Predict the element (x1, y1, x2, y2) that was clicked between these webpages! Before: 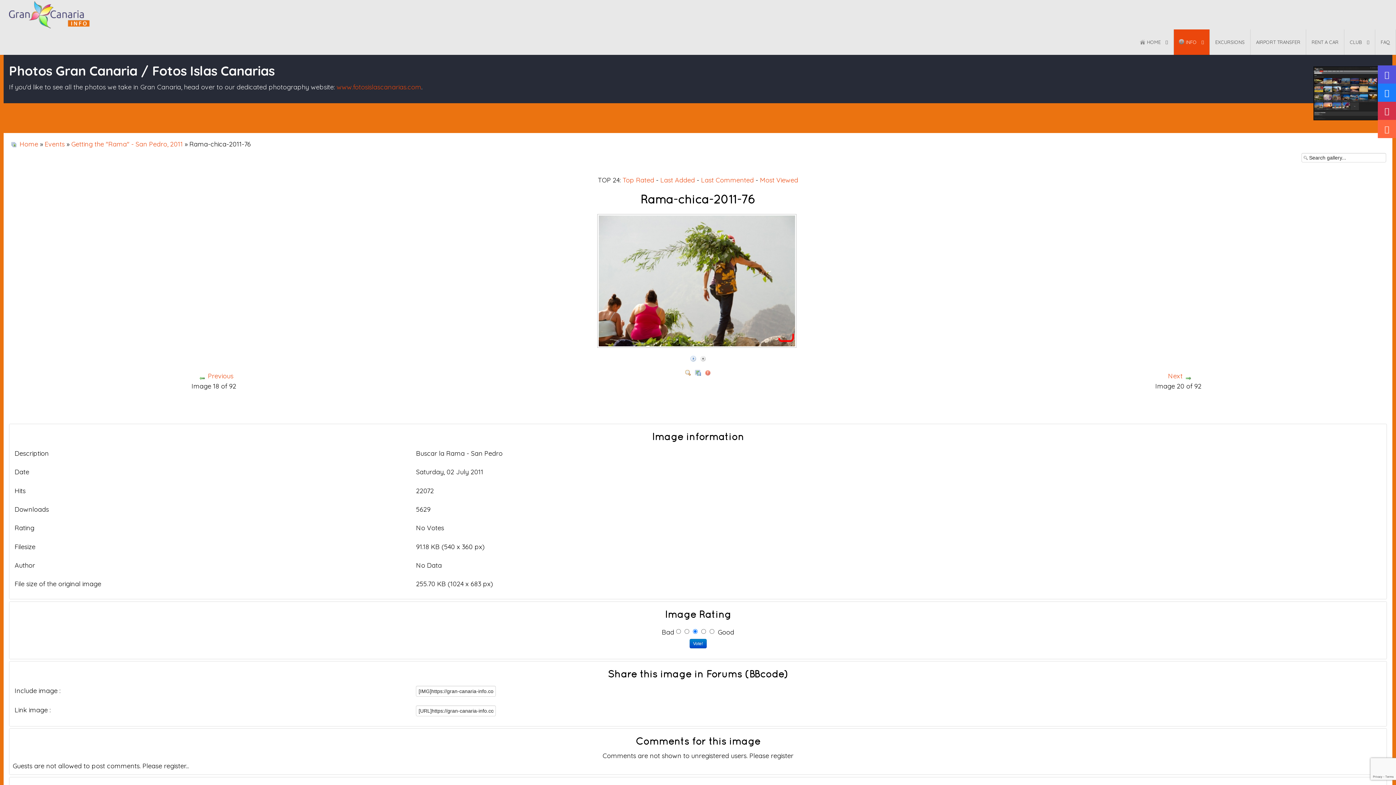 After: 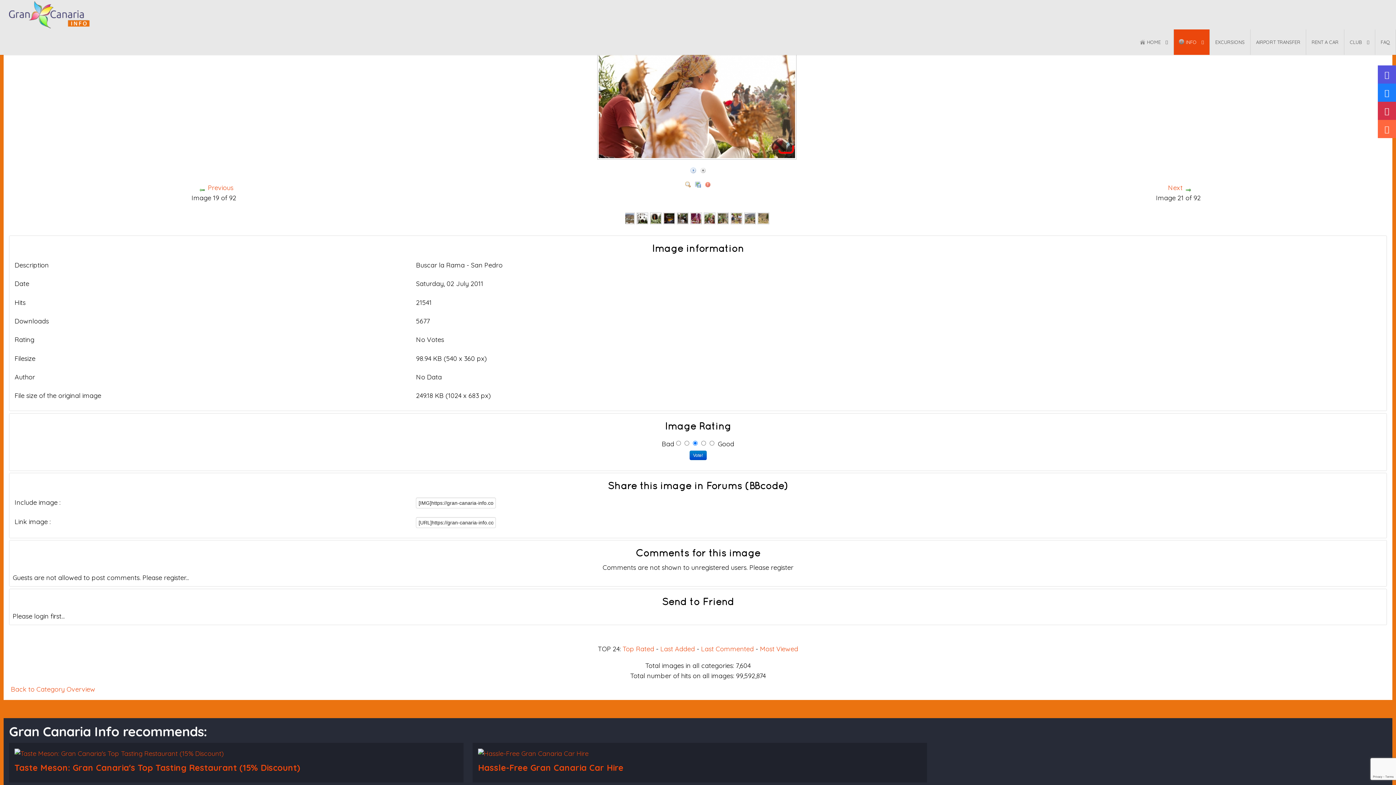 Action: bbox: (1184, 371, 1192, 380)